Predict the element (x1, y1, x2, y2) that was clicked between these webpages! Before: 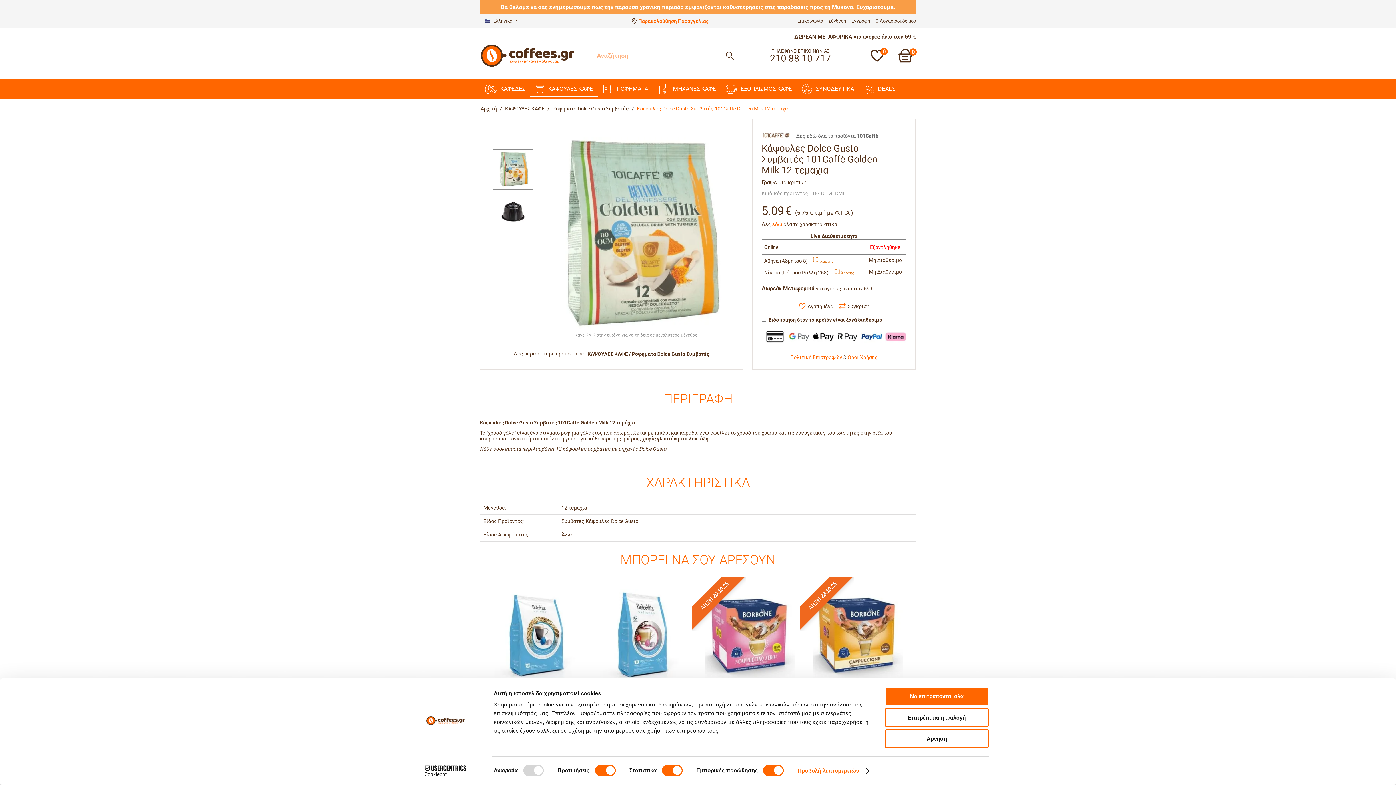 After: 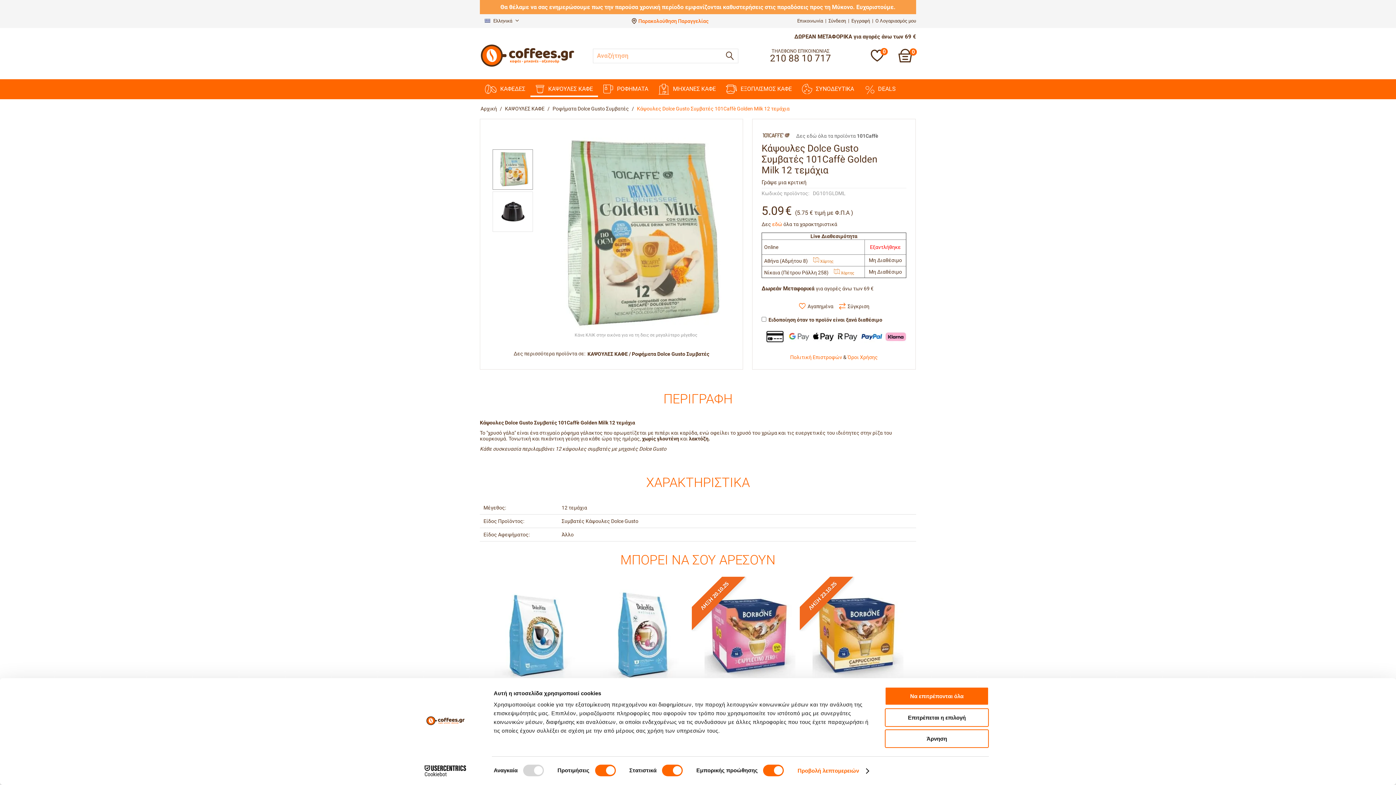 Action: label: Cookiebot - opens in a new window bbox: (413, 765, 477, 776)